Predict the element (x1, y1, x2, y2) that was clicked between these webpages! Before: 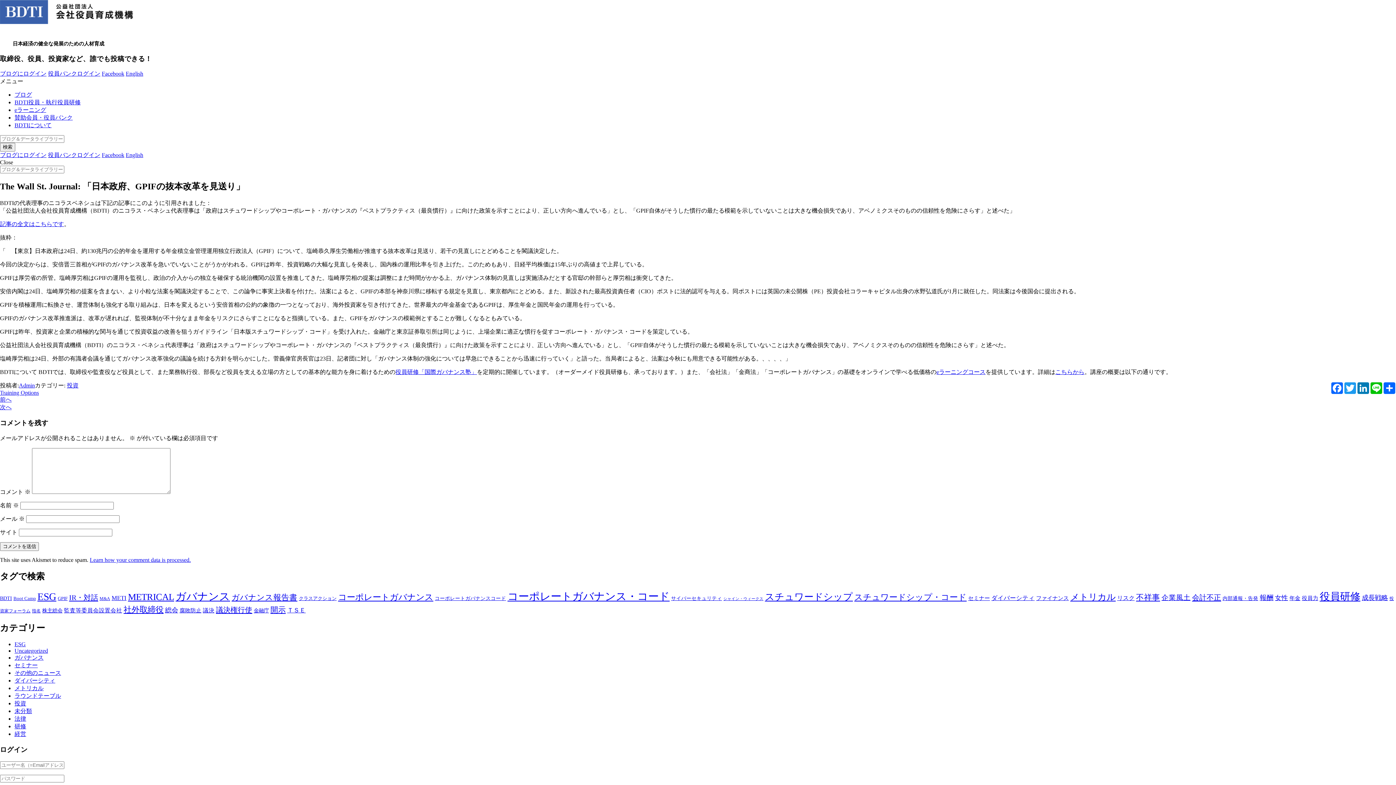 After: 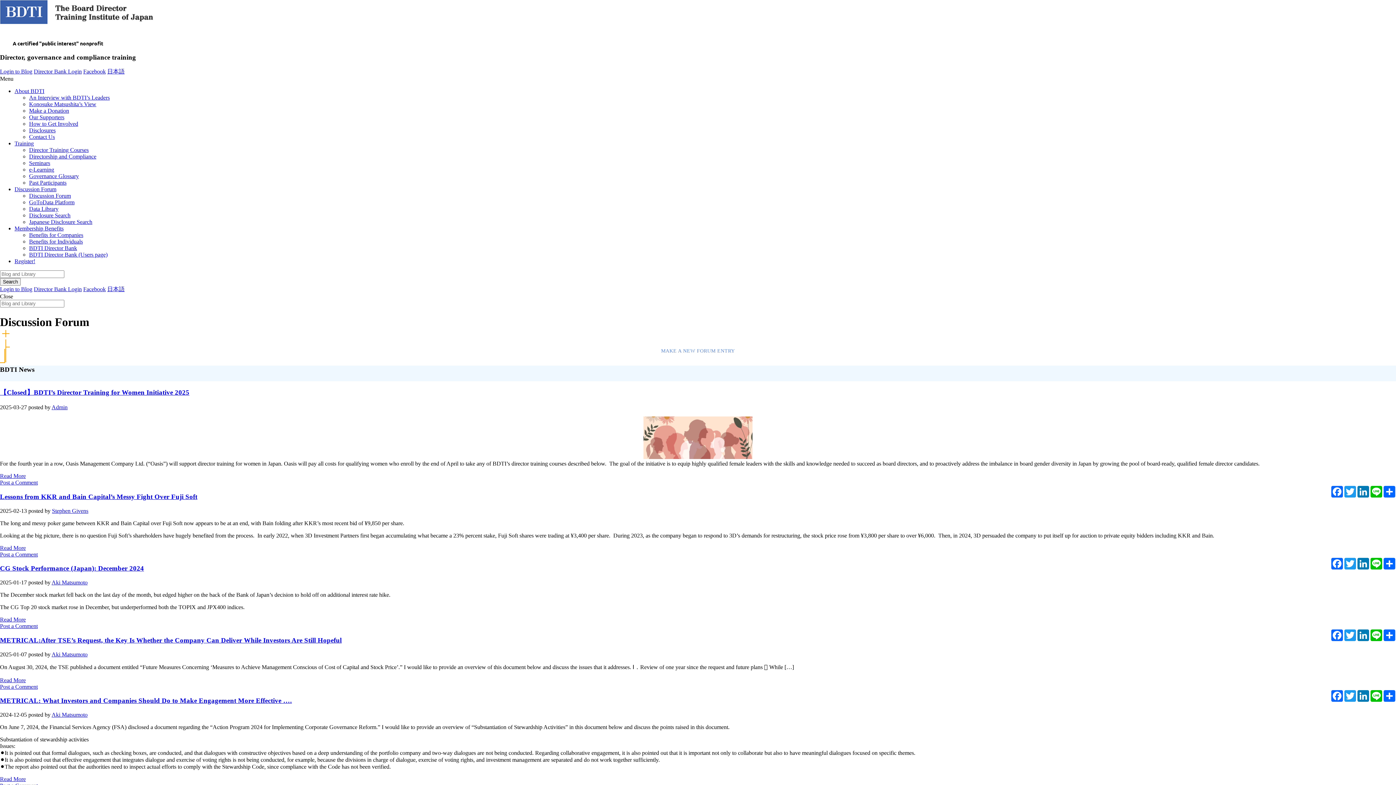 Action: label: English bbox: (125, 152, 143, 158)